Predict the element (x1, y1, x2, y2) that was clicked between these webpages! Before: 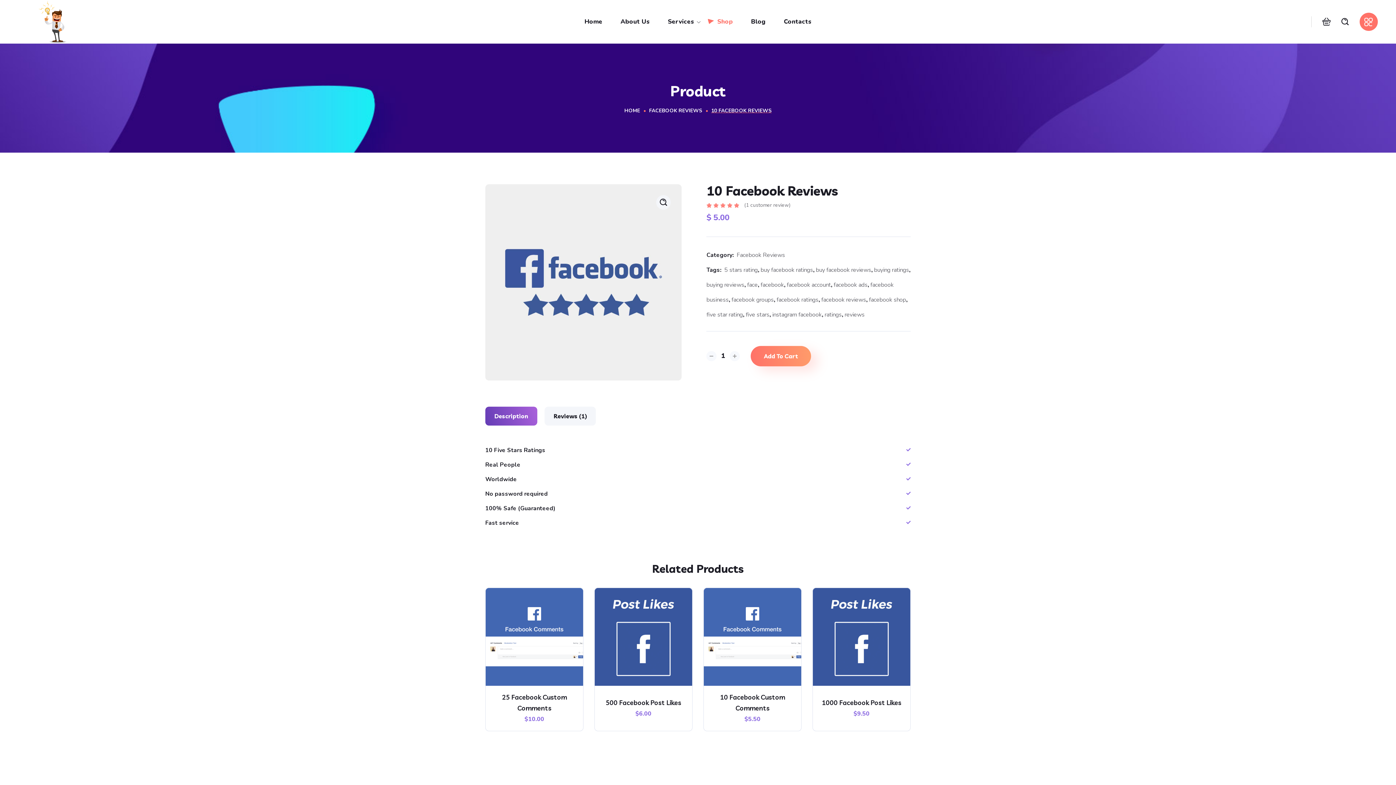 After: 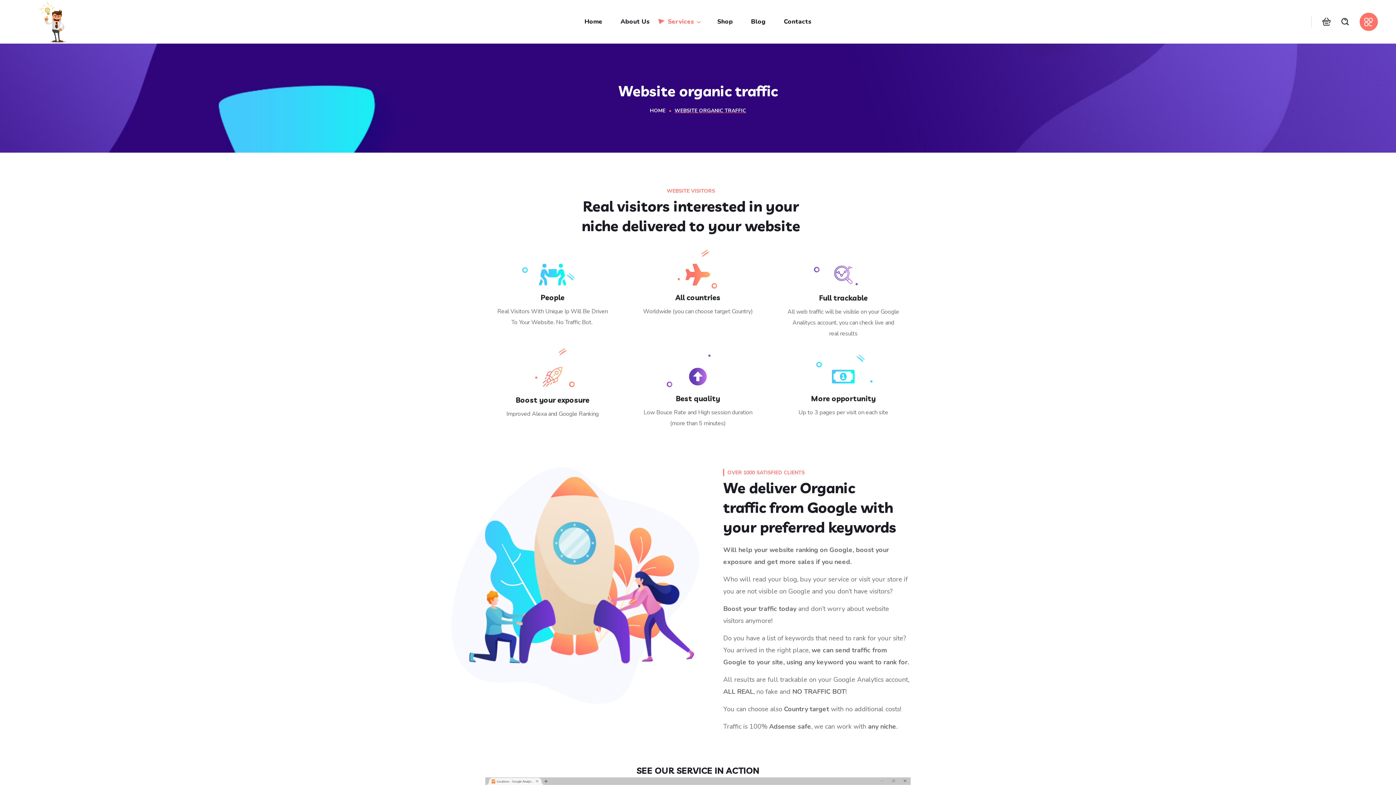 Action: bbox: (658, 1, 708, 41) label: Services